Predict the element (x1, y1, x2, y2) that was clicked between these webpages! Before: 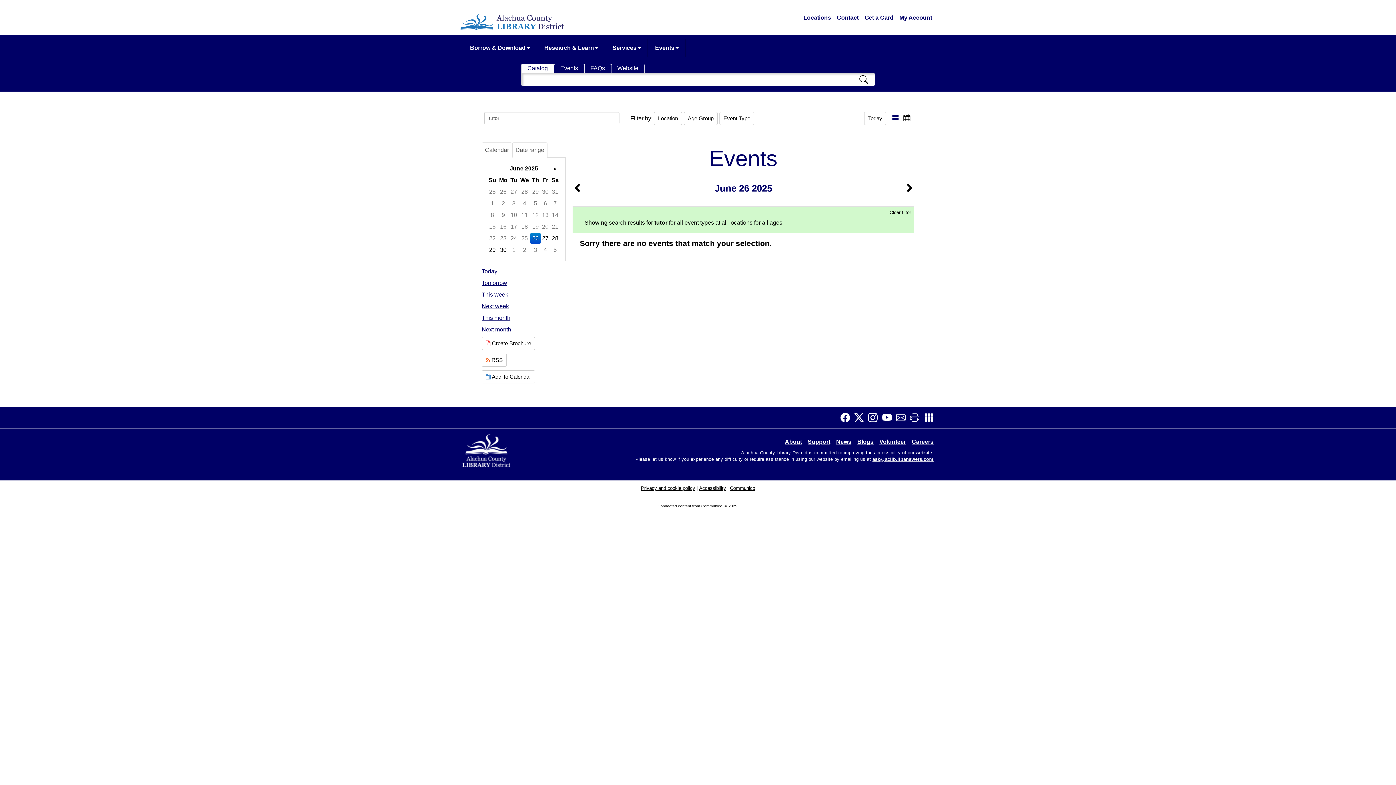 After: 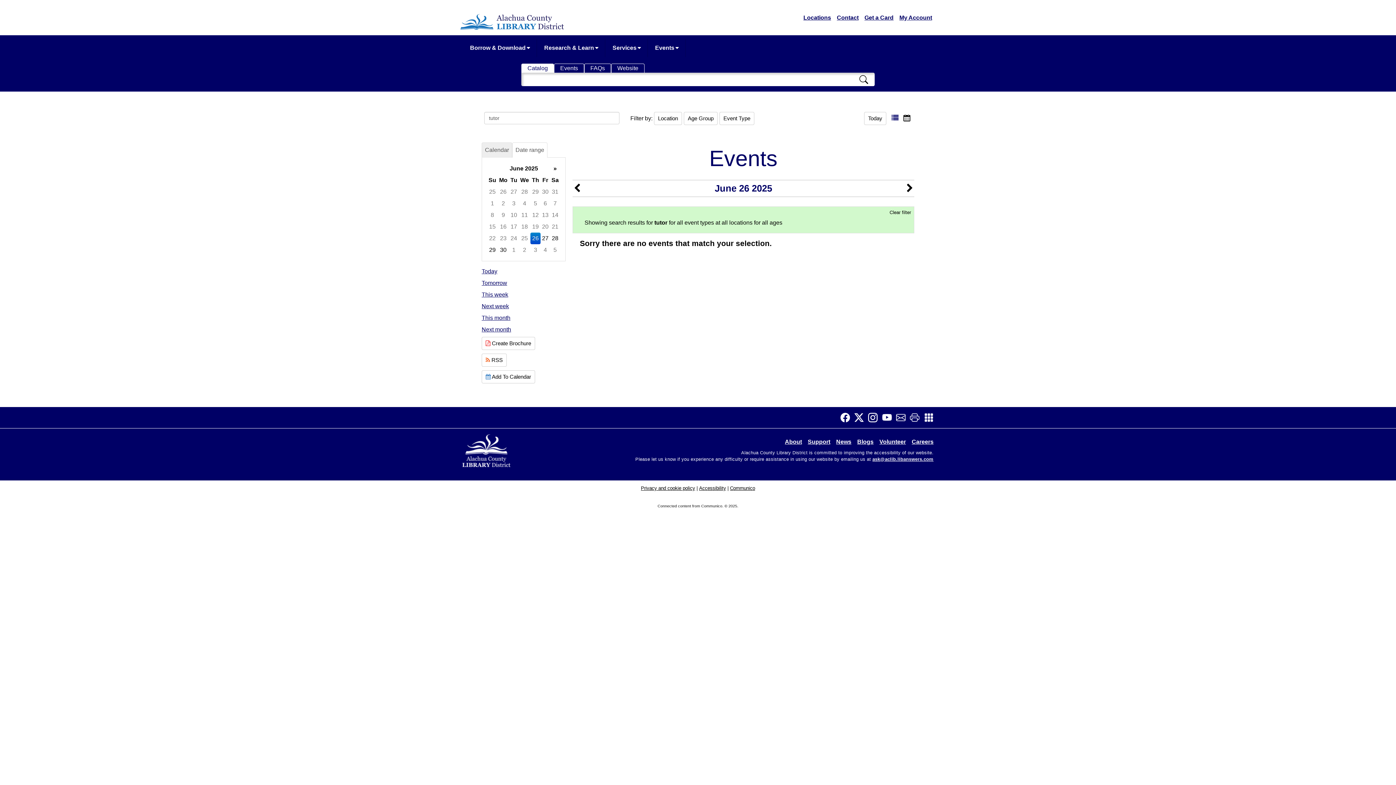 Action: bbox: (481, 142, 512, 157) label: Calendar